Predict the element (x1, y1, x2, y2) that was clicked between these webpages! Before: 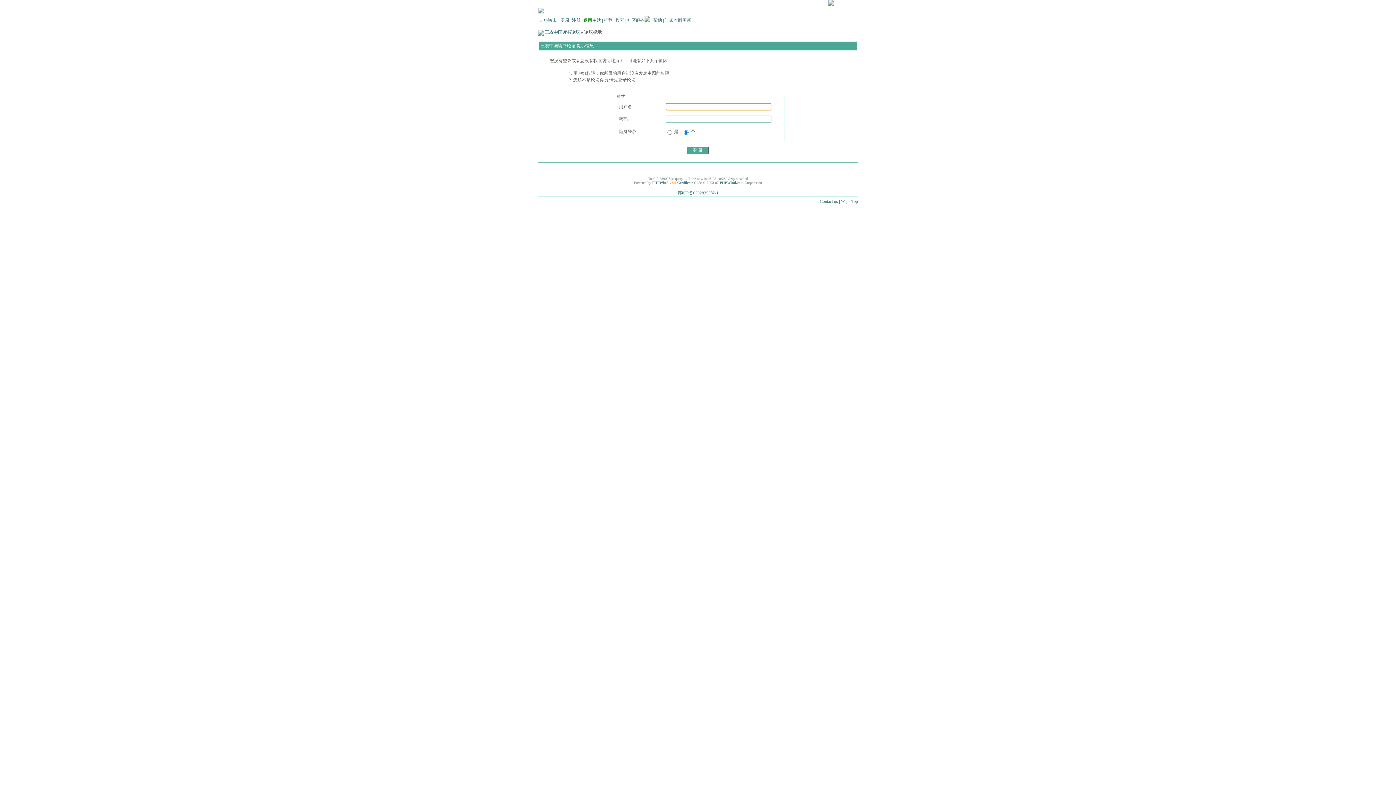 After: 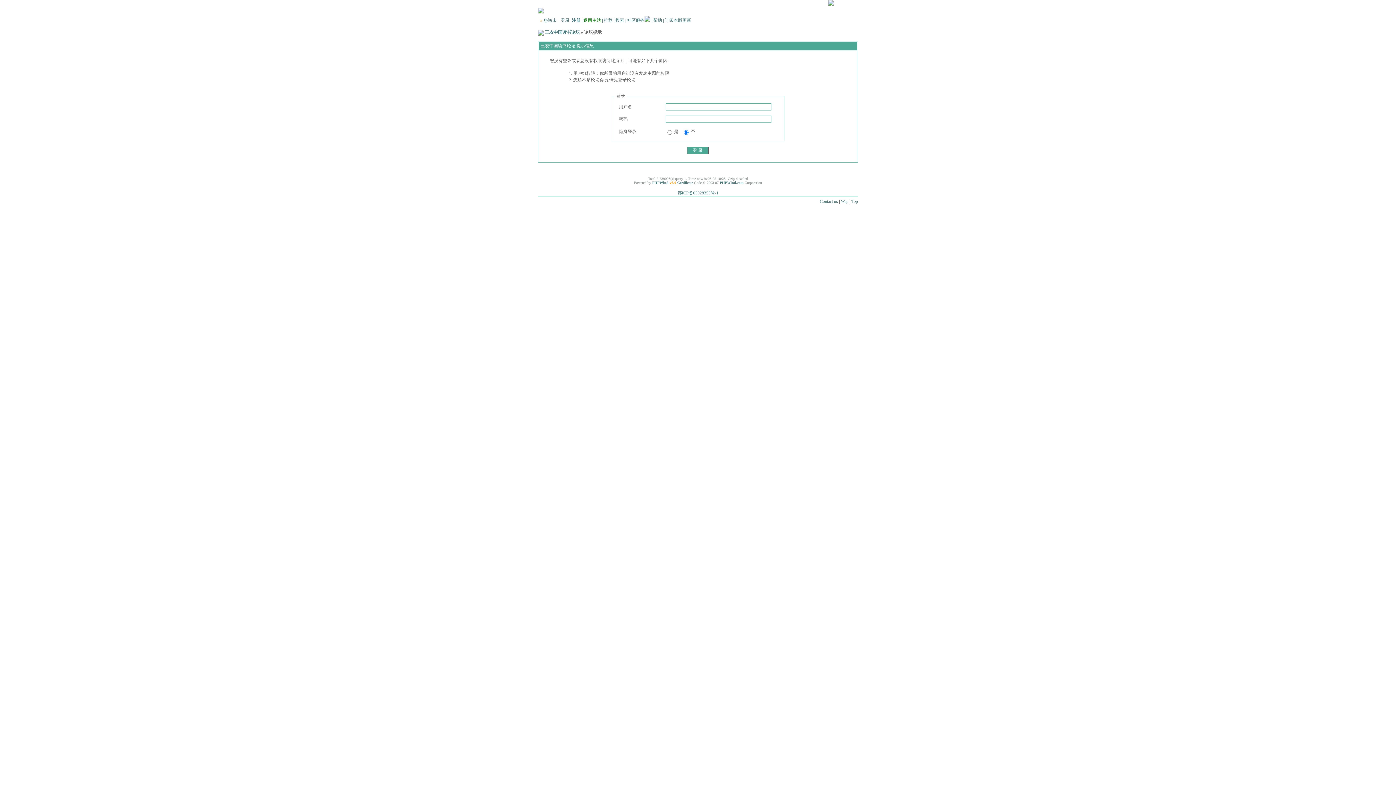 Action: bbox: (810, 1, 834, 6) label: 风格切换